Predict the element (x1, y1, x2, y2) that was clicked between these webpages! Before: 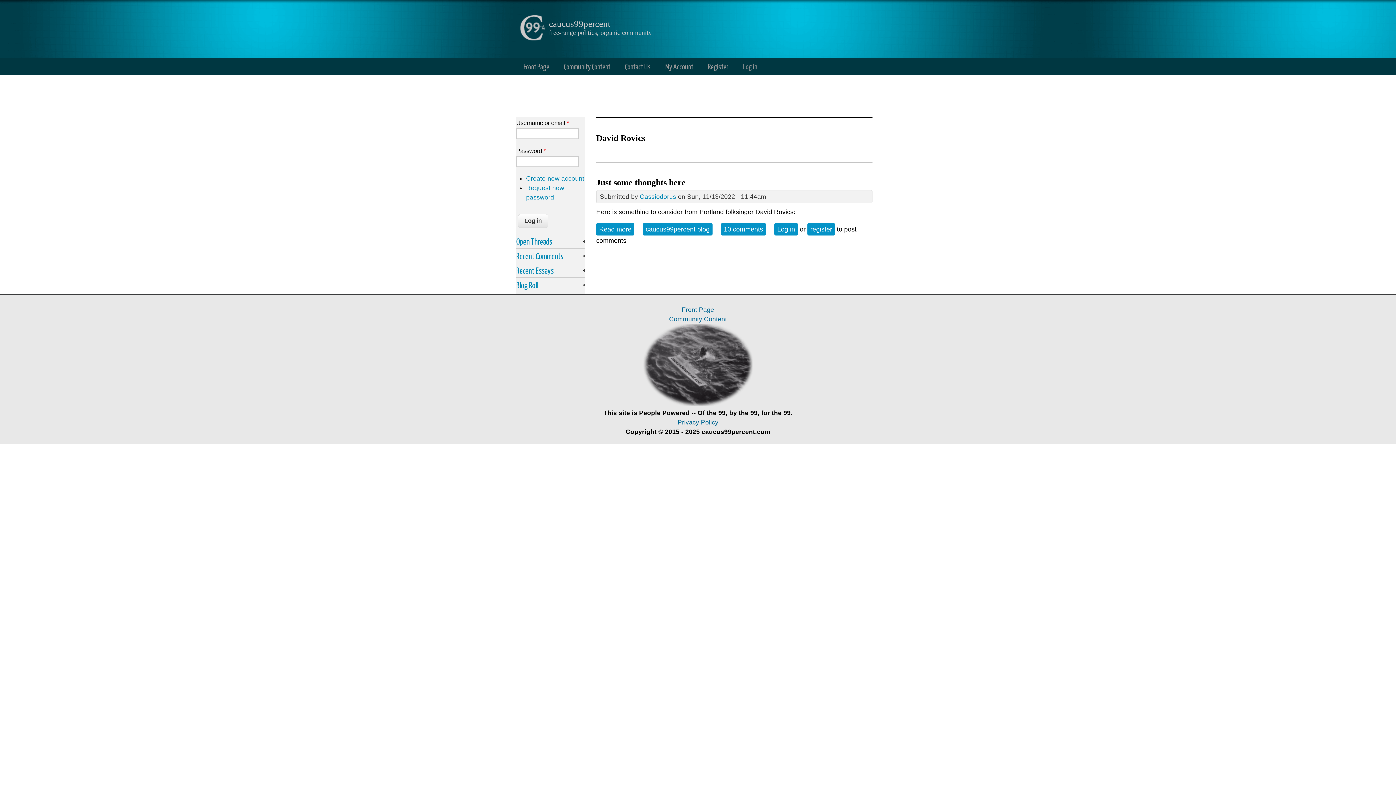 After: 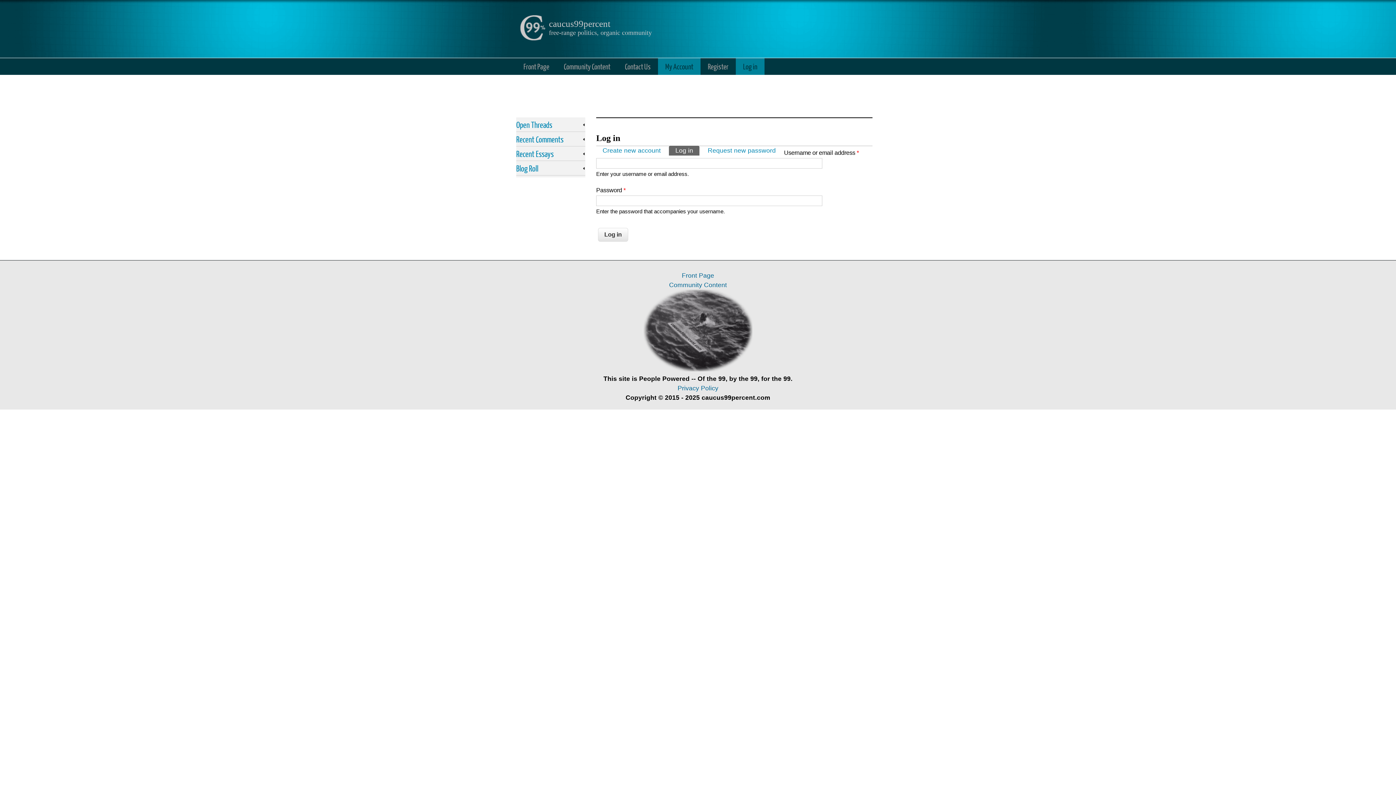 Action: label: Log in bbox: (736, 58, 764, 74)